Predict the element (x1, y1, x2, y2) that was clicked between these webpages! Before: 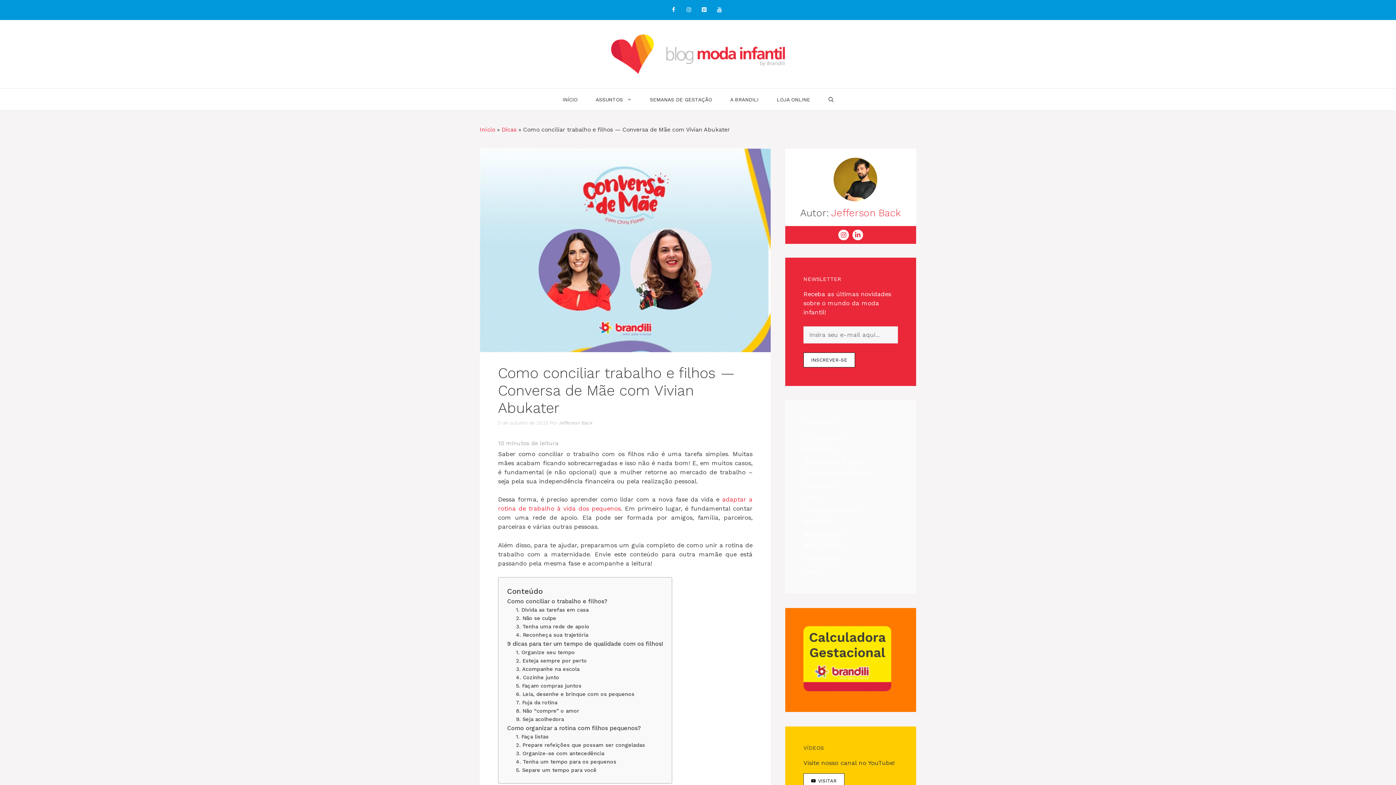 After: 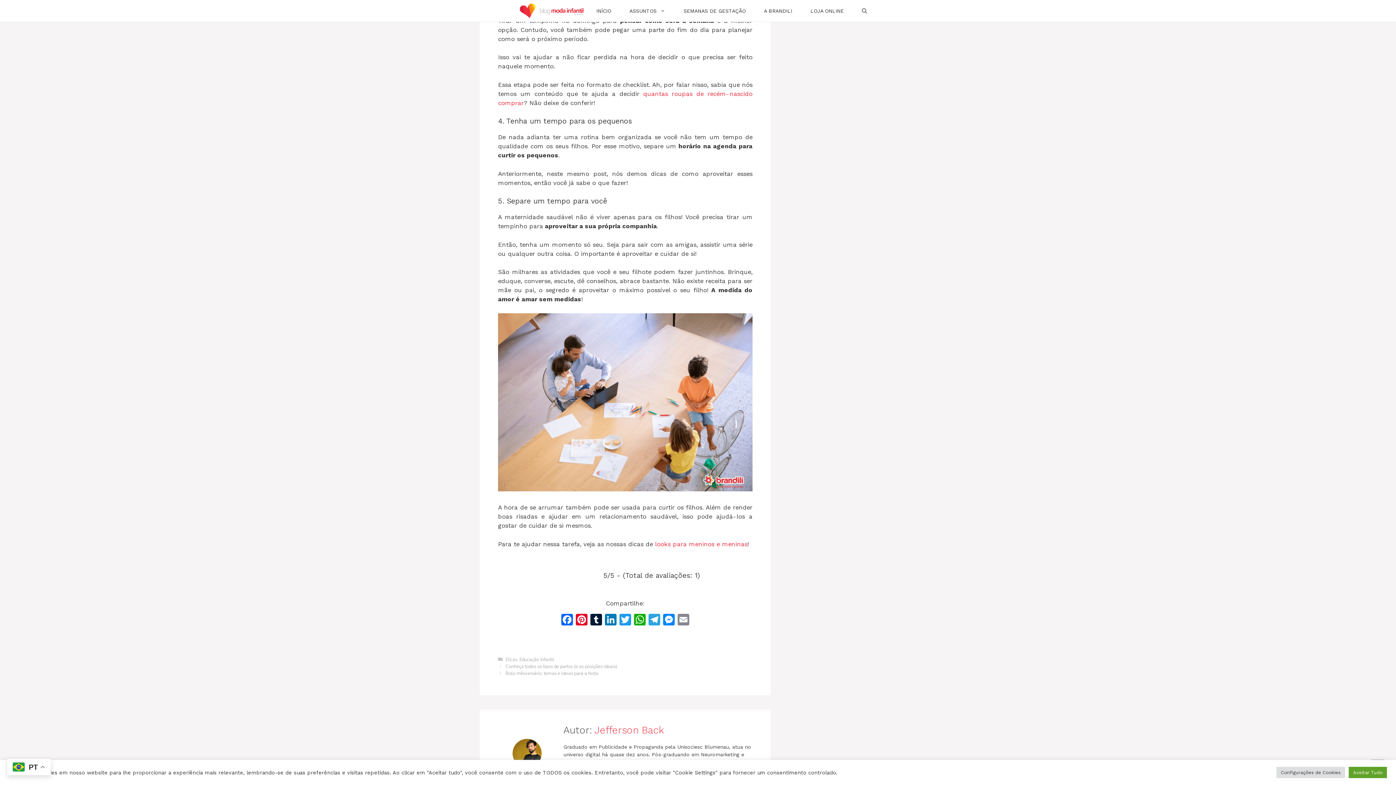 Action: bbox: (516, 749, 604, 758) label: 3. Organize-se com antecedência